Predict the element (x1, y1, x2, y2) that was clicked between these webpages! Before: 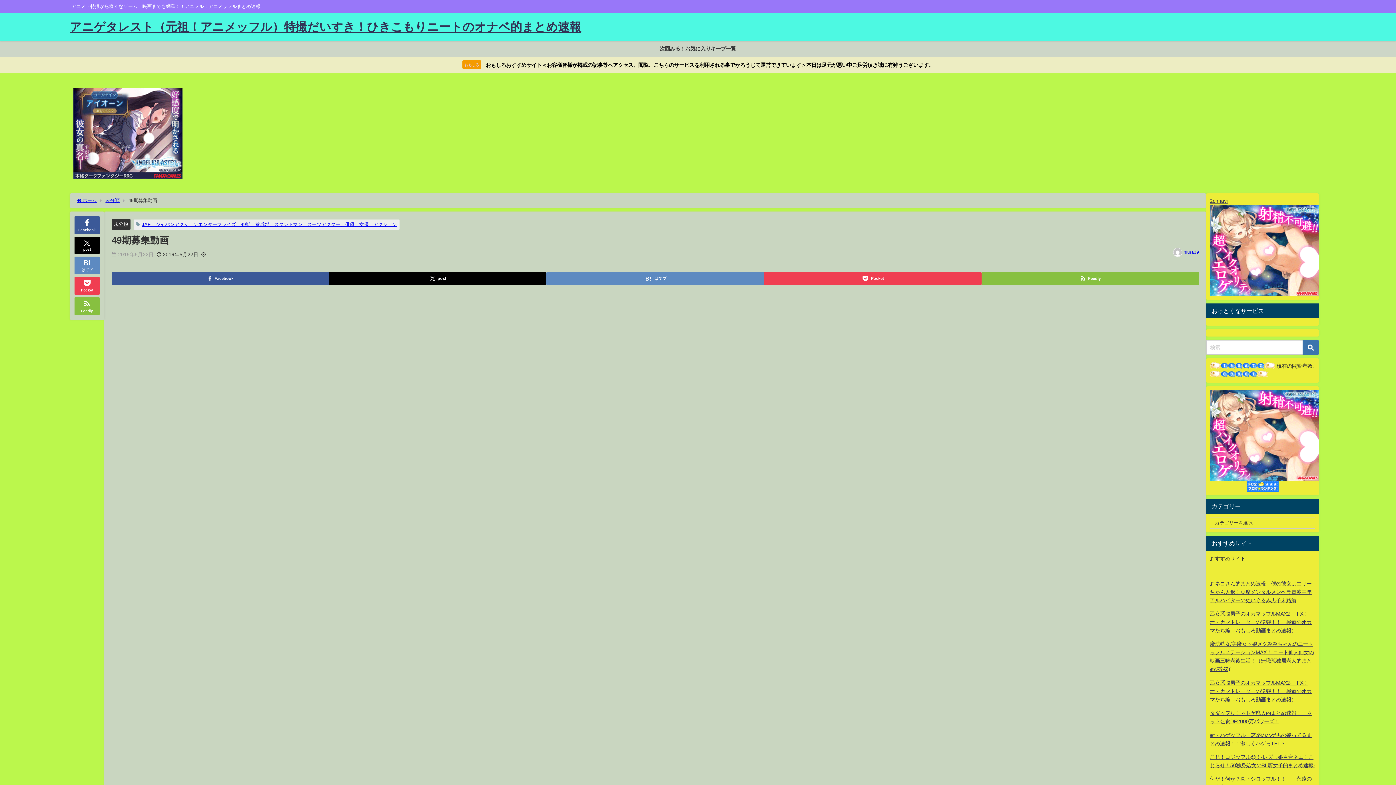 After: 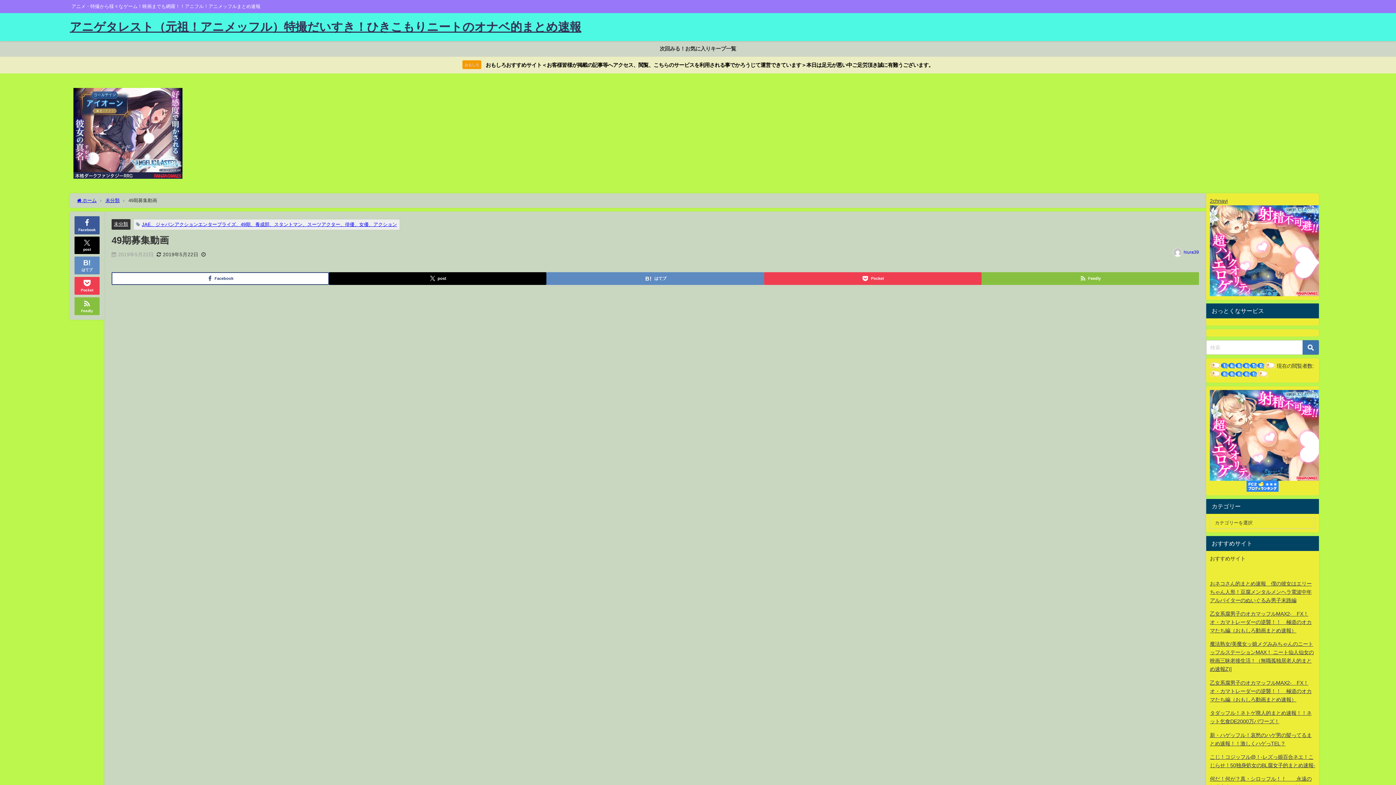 Action: bbox: (111, 272, 329, 284) label: Facebook